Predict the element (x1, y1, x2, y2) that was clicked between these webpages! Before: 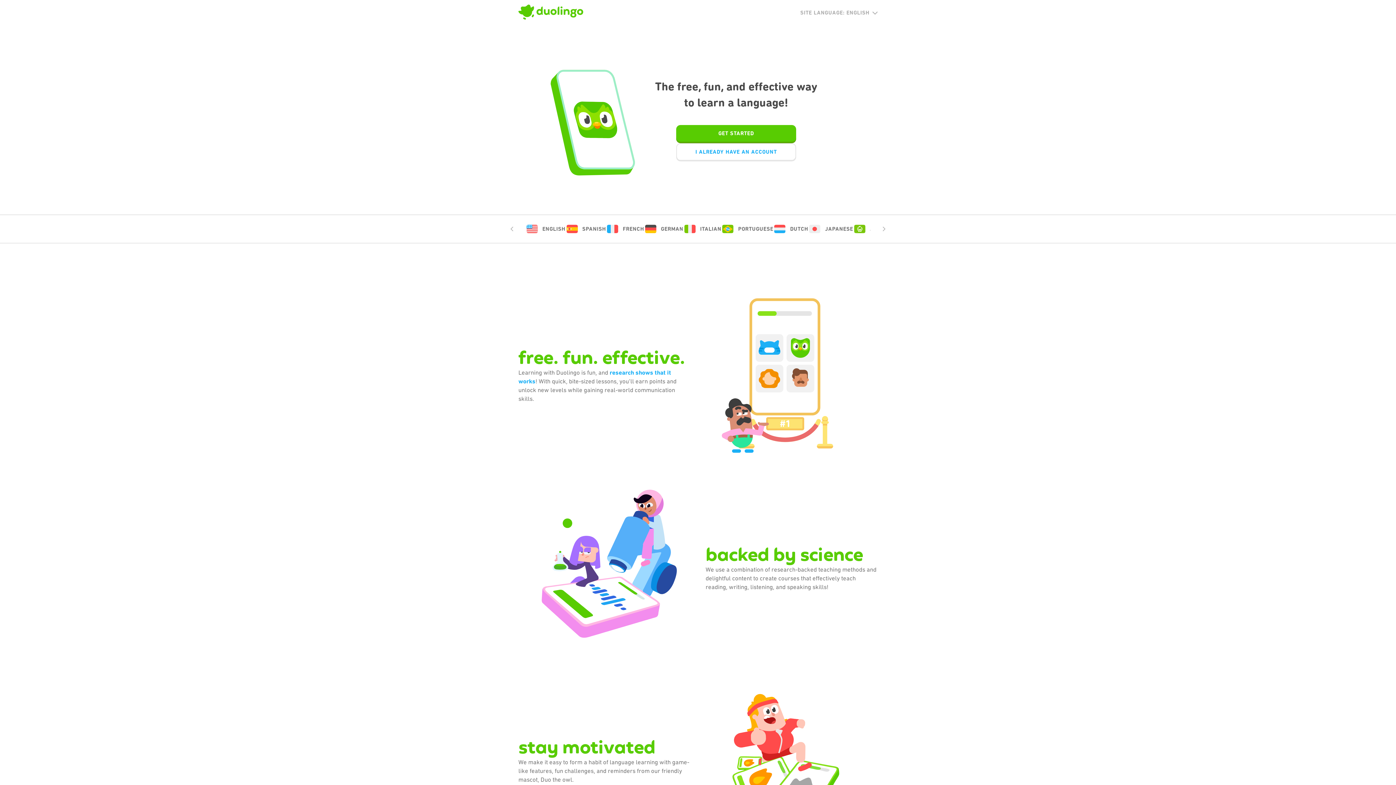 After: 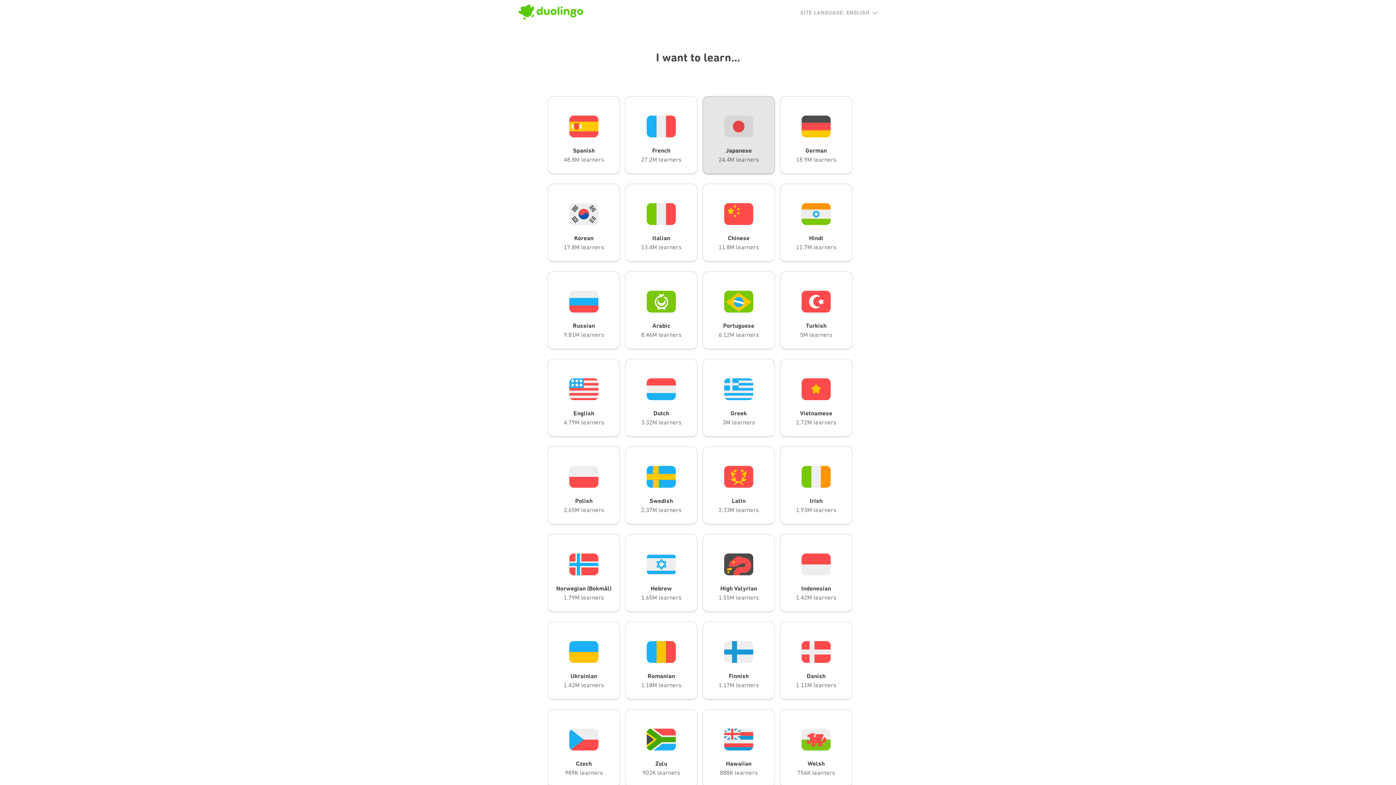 Action: bbox: (676, 125, 796, 143) label: GET STARTED